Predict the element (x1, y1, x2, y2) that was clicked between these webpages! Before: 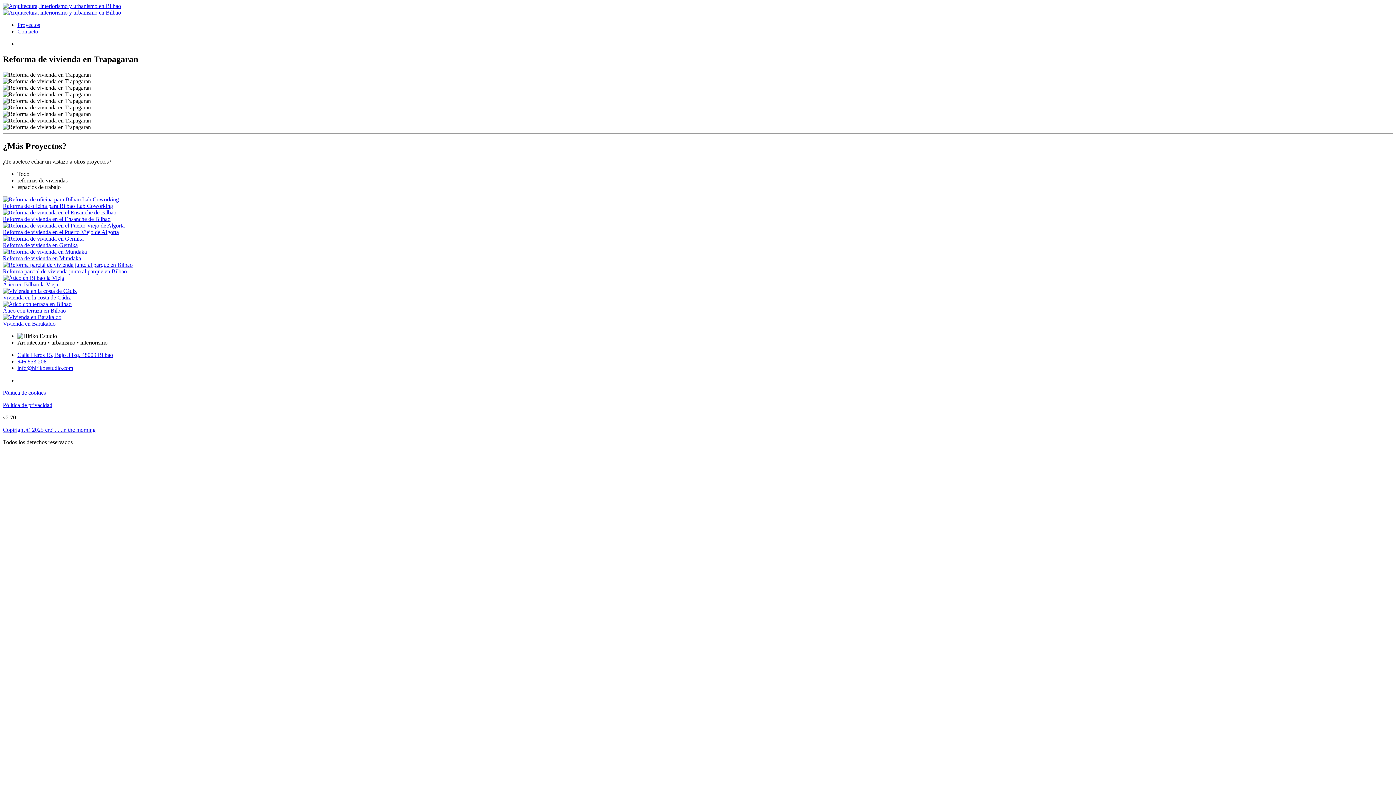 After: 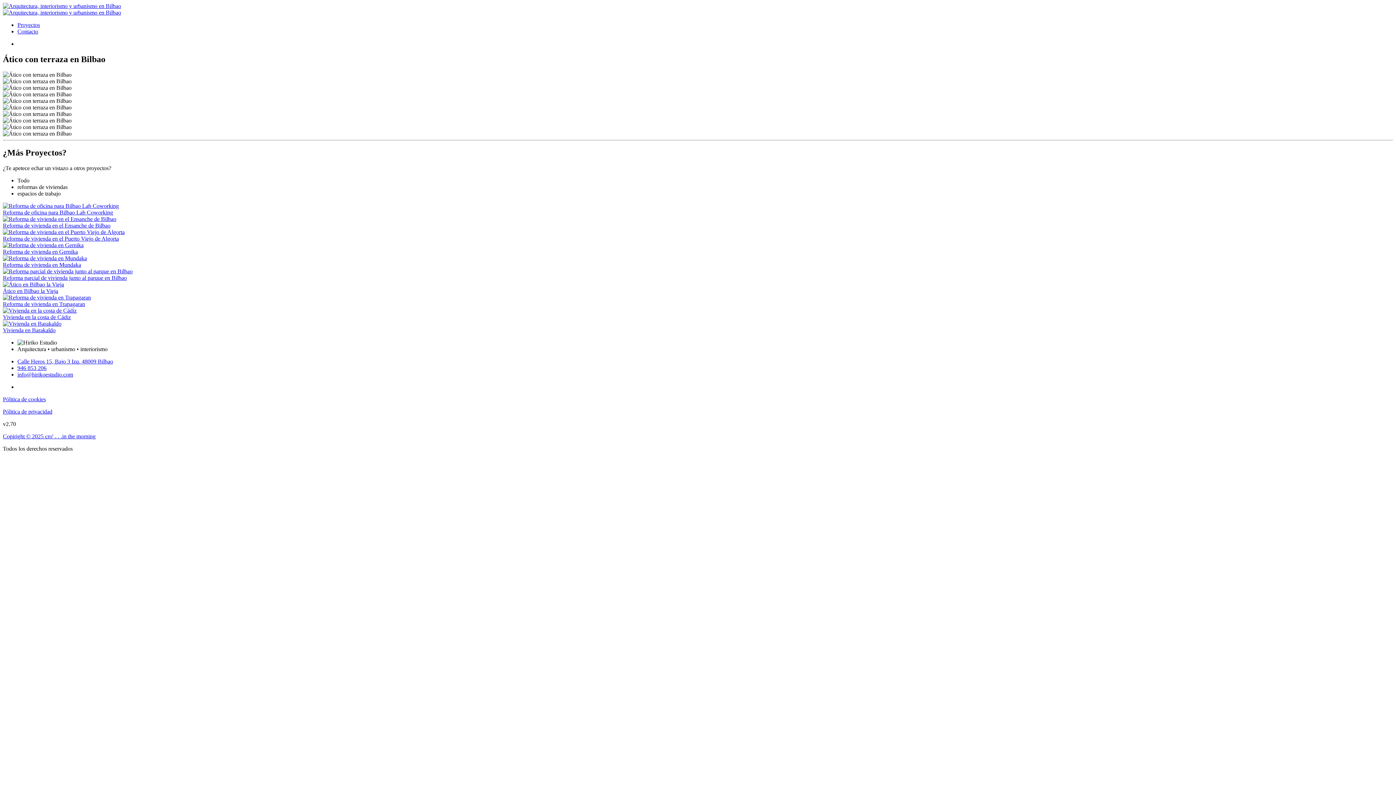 Action: bbox: (2, 300, 71, 307)